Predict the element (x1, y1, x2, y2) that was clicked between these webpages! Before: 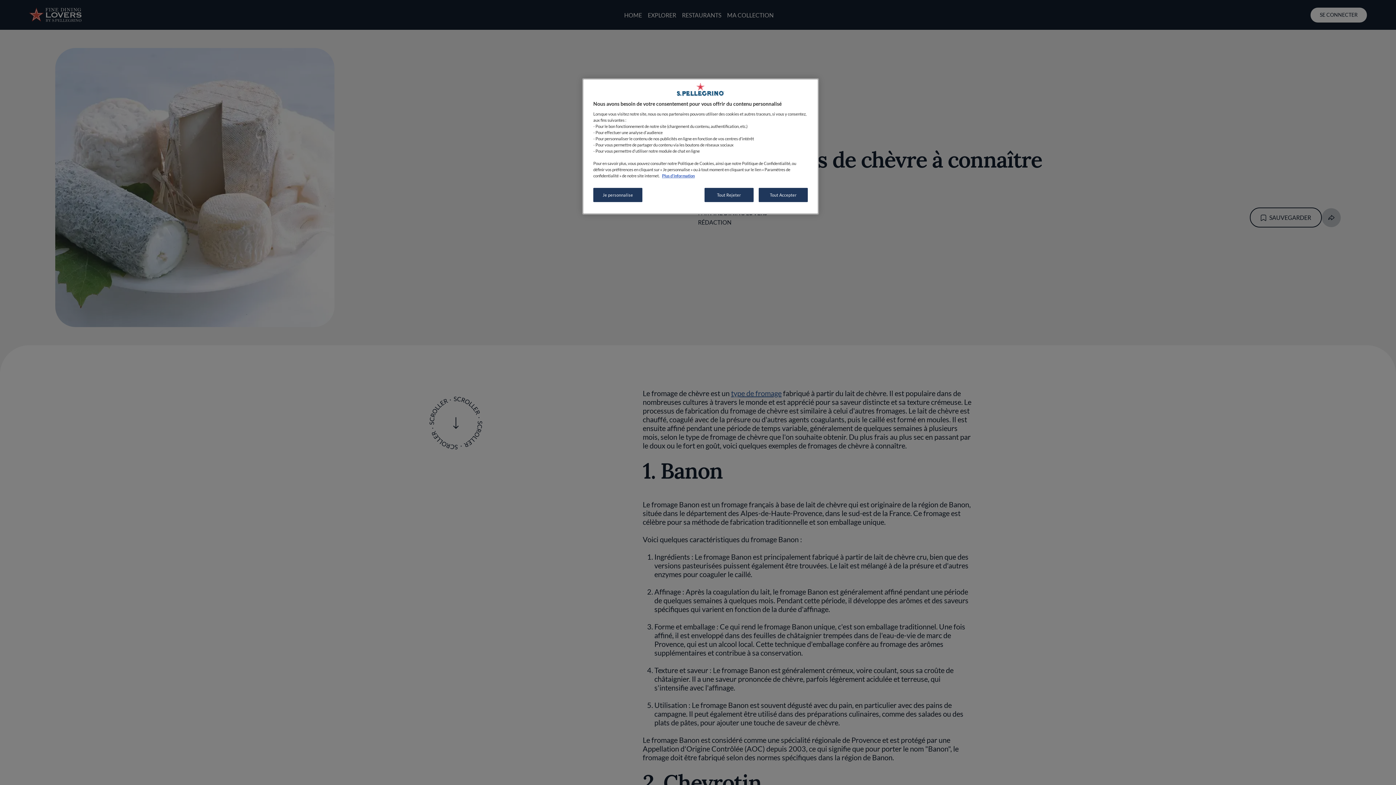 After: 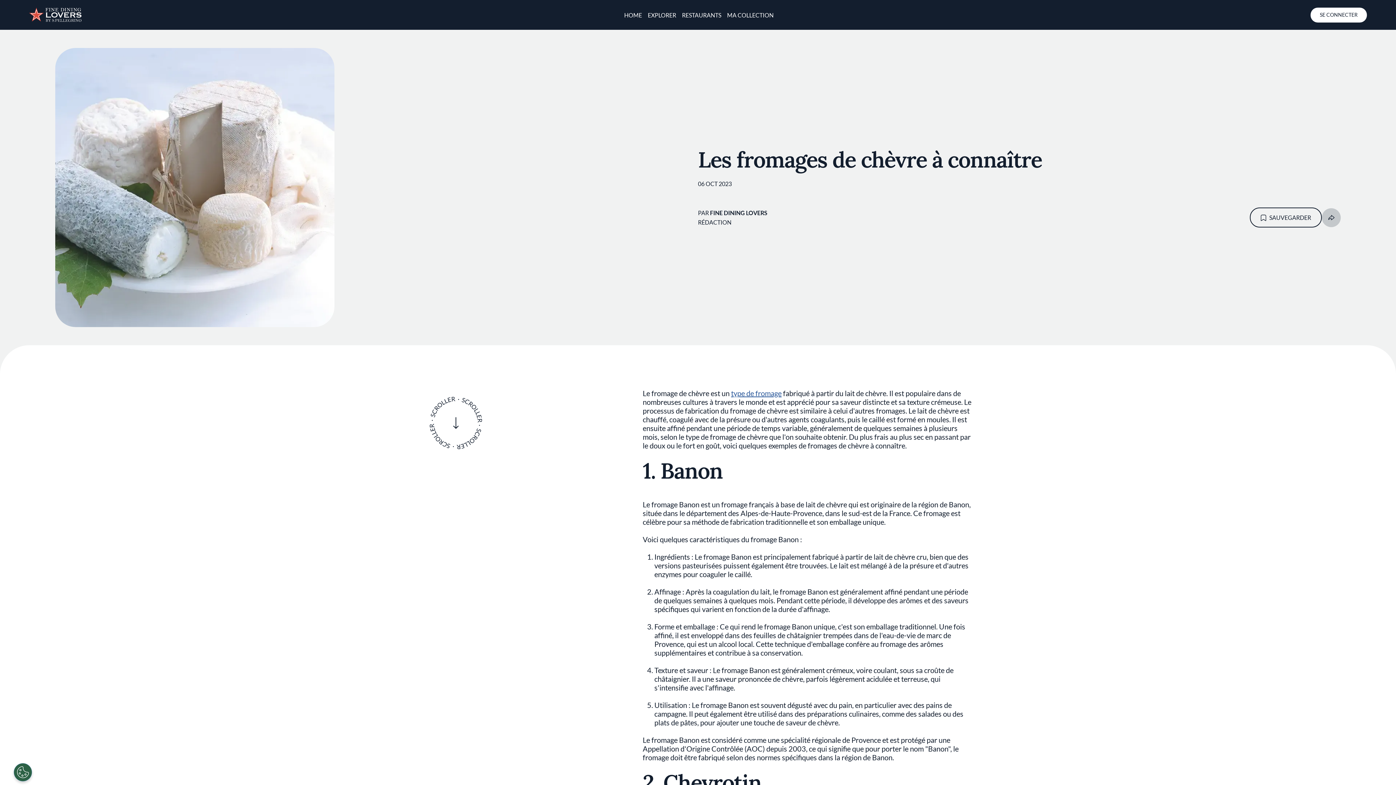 Action: label: Tout Accepter bbox: (758, 188, 808, 202)